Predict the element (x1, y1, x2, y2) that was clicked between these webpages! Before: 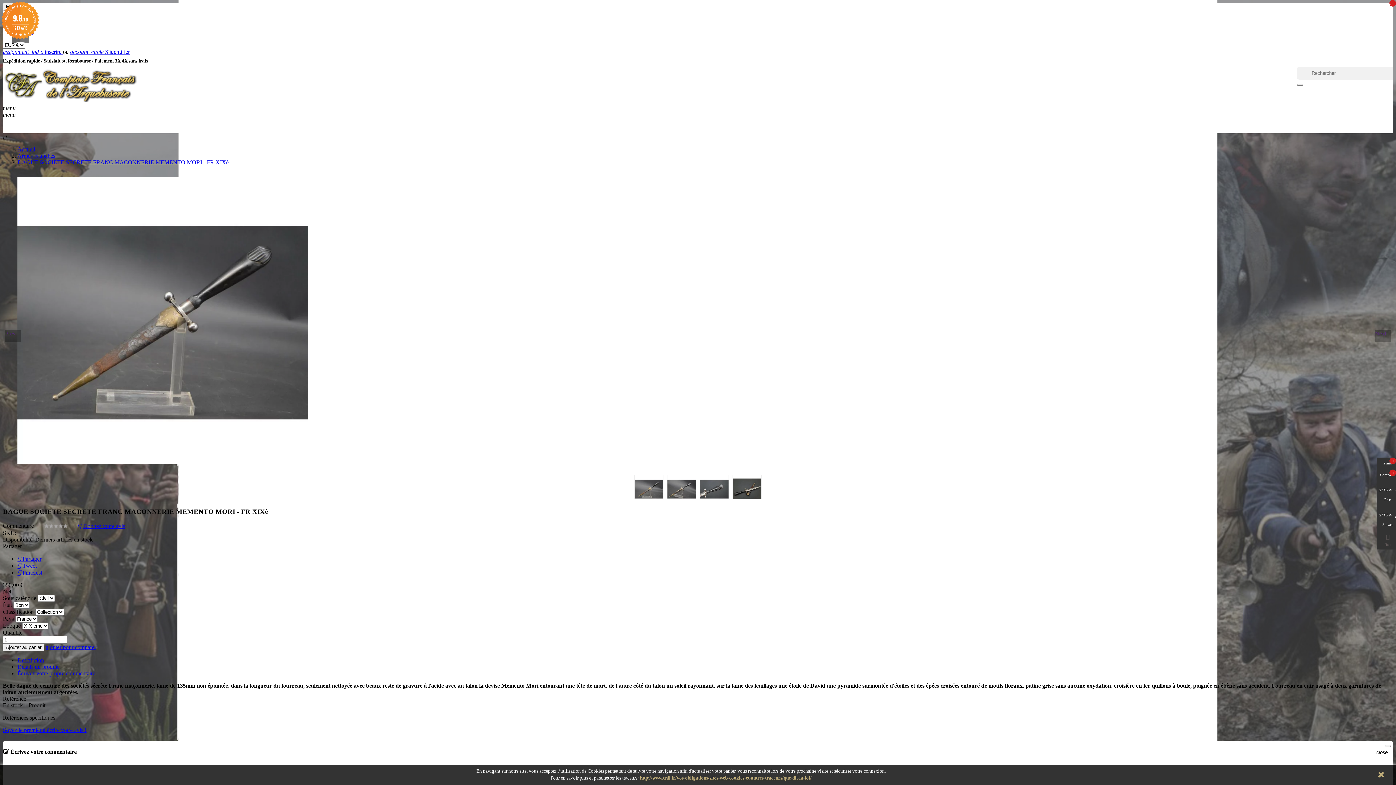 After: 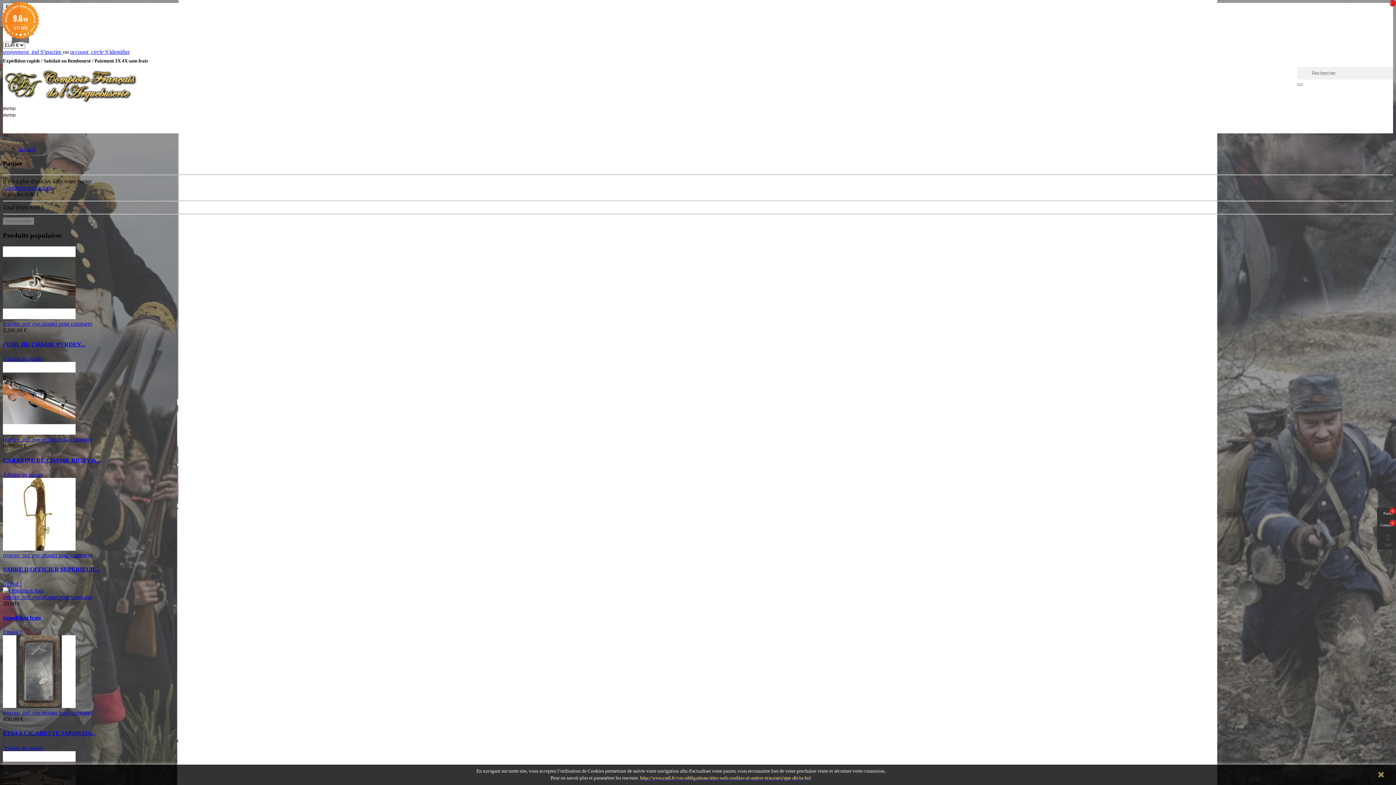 Action: bbox: (1377, 457, 1399, 468) label: Panier
0